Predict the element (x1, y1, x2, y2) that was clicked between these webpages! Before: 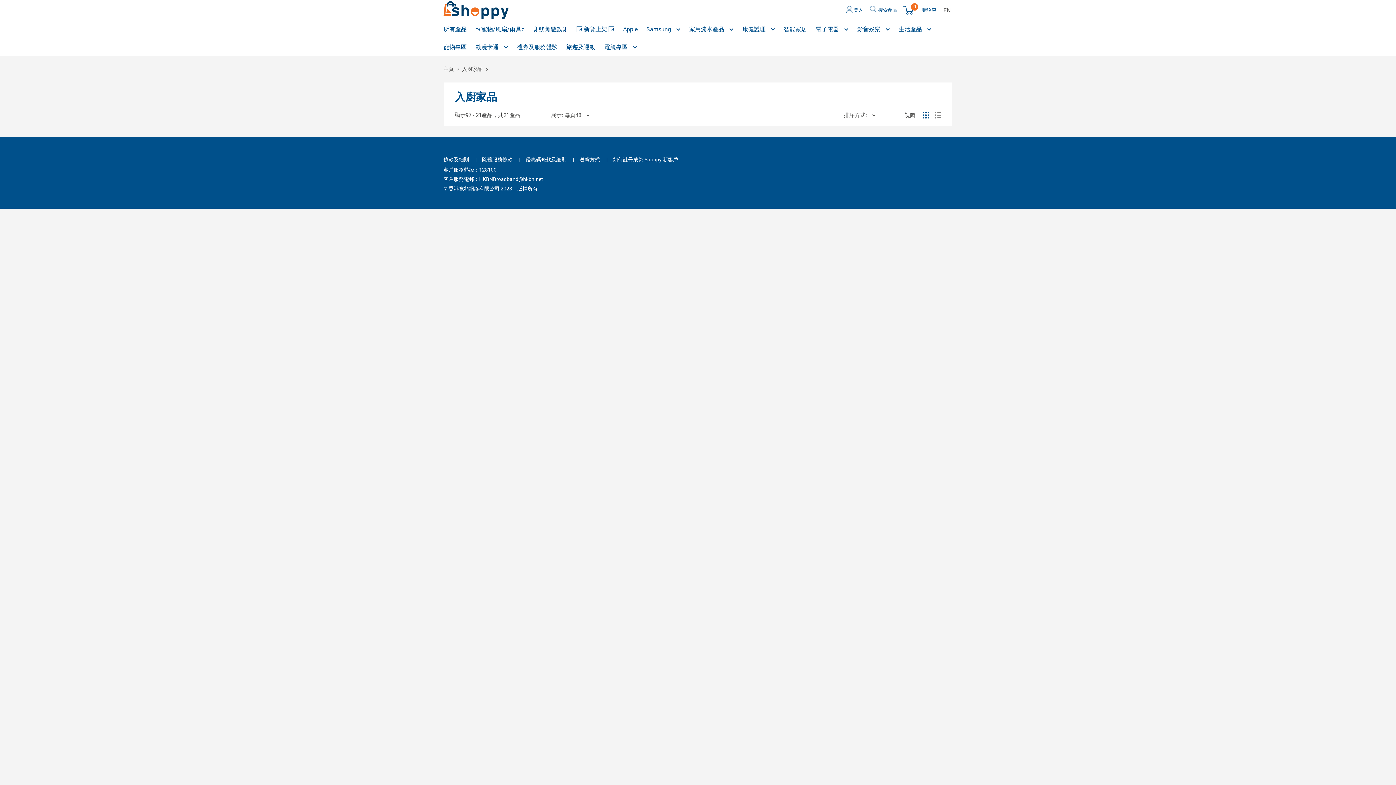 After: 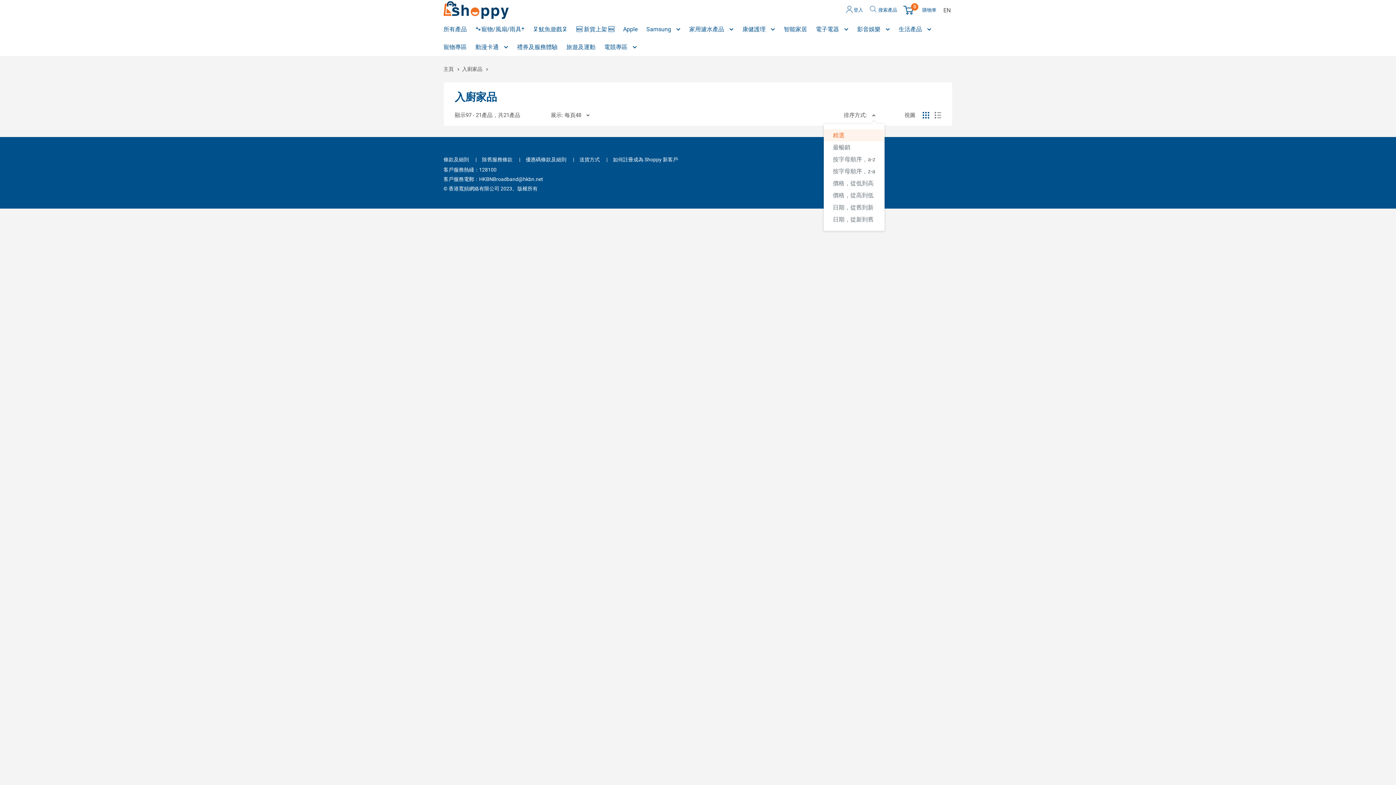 Action: label: 排序方式:  bbox: (844, 110, 875, 120)